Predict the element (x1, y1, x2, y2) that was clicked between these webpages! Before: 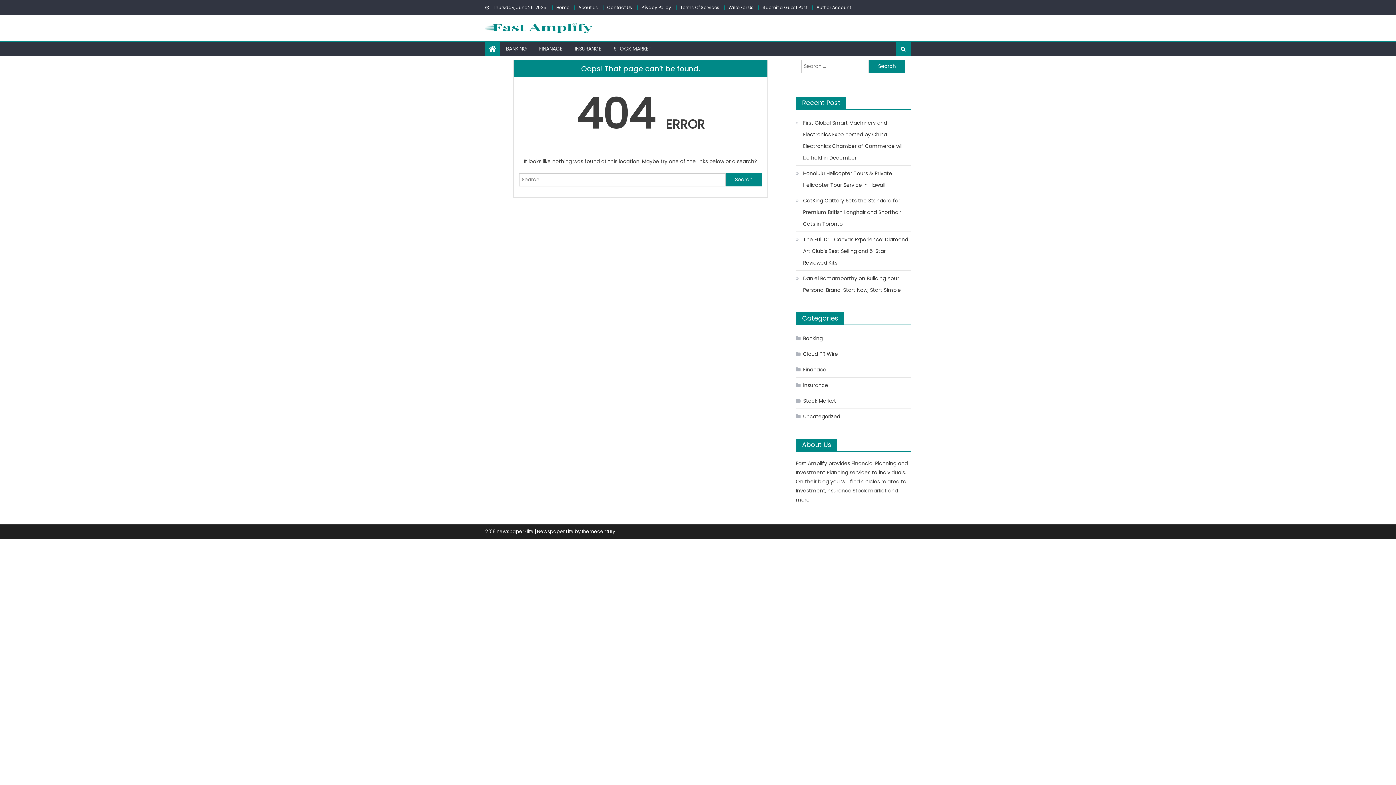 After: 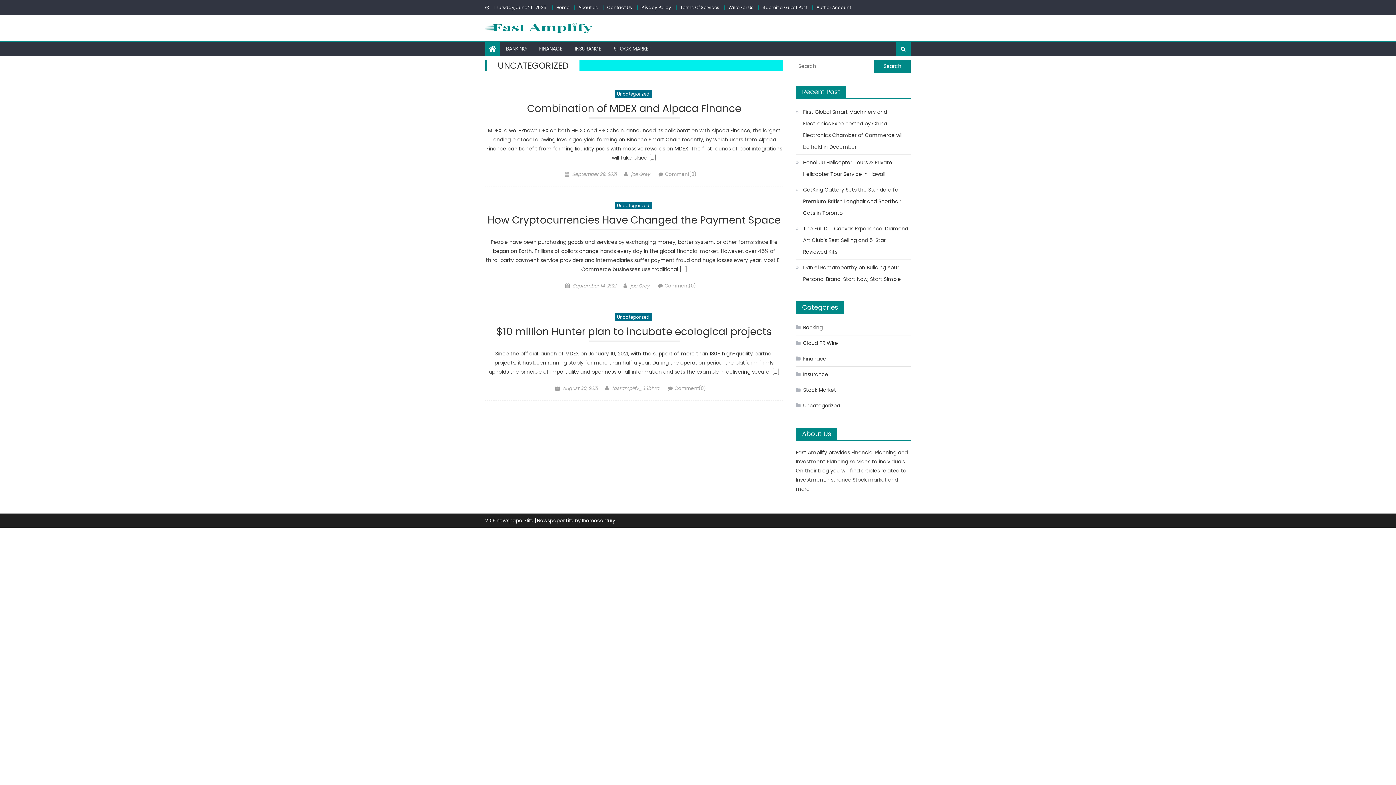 Action: bbox: (796, 410, 840, 422) label: Uncategorized